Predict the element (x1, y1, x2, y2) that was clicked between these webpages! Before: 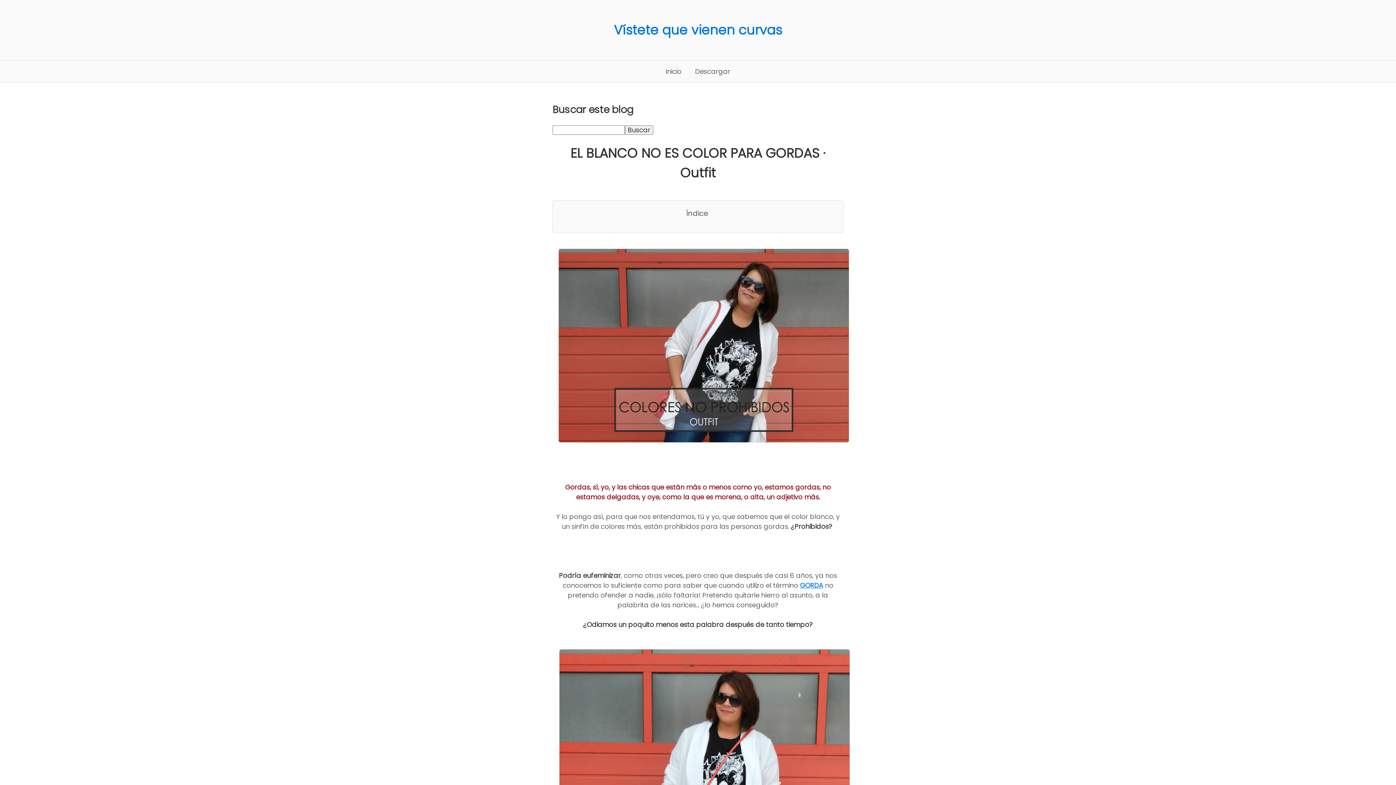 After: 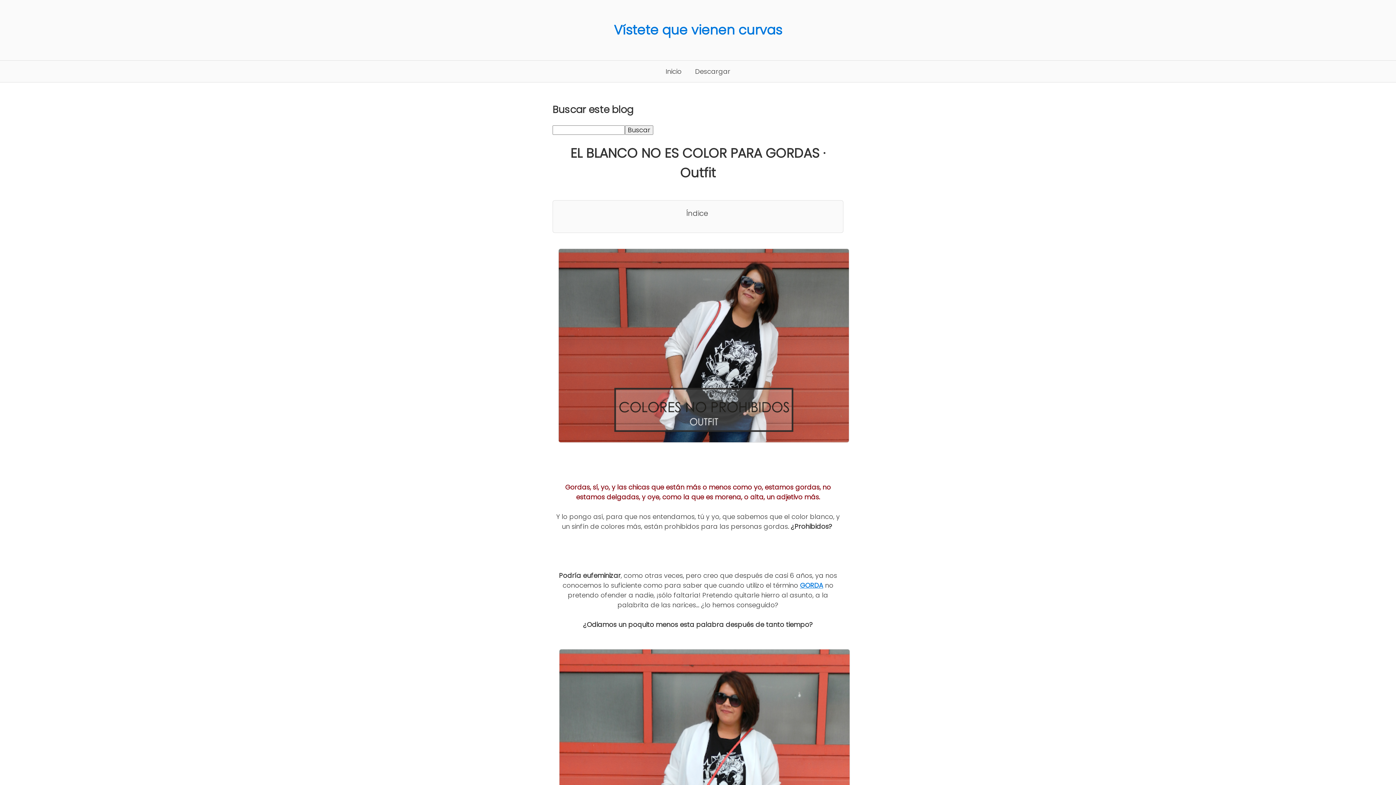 Action: label: GORDA bbox: (800, 581, 823, 590)